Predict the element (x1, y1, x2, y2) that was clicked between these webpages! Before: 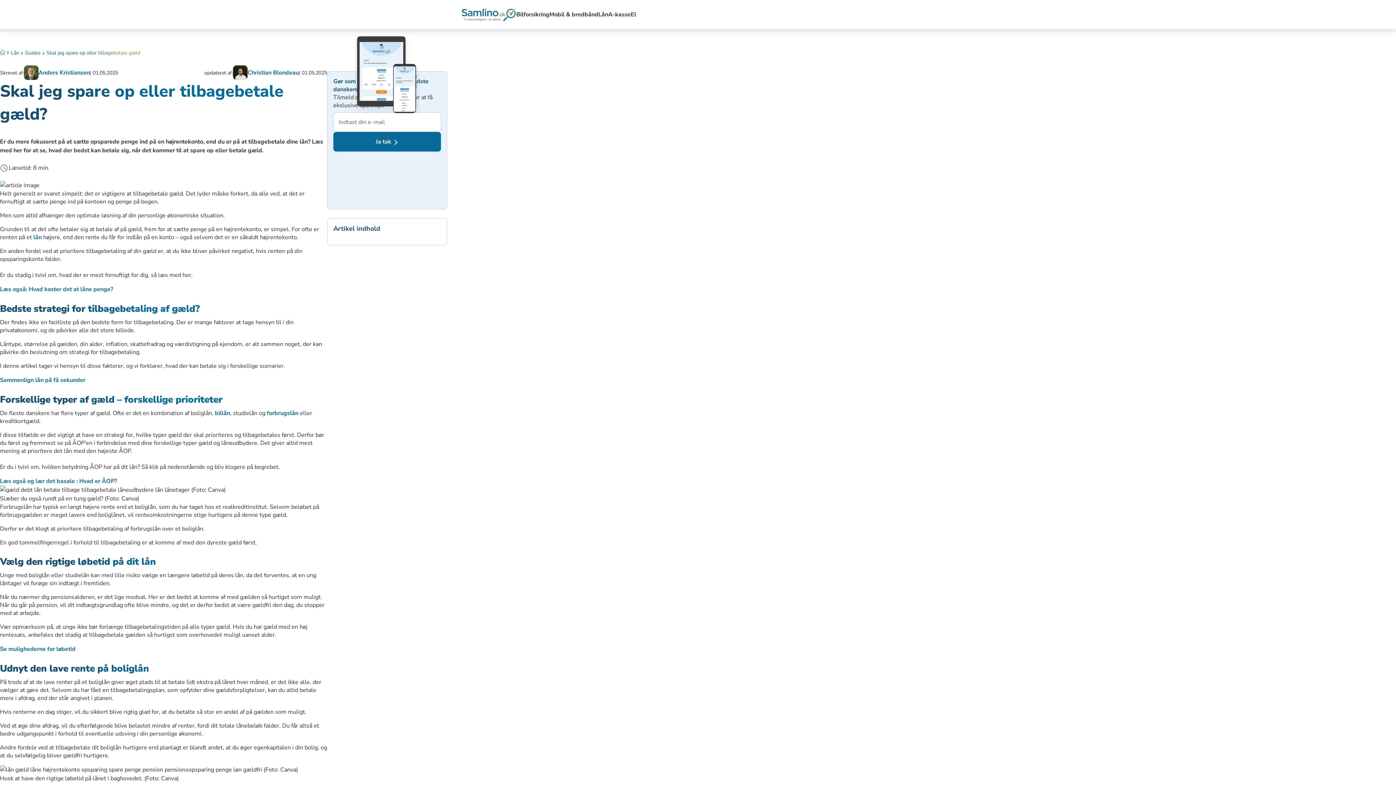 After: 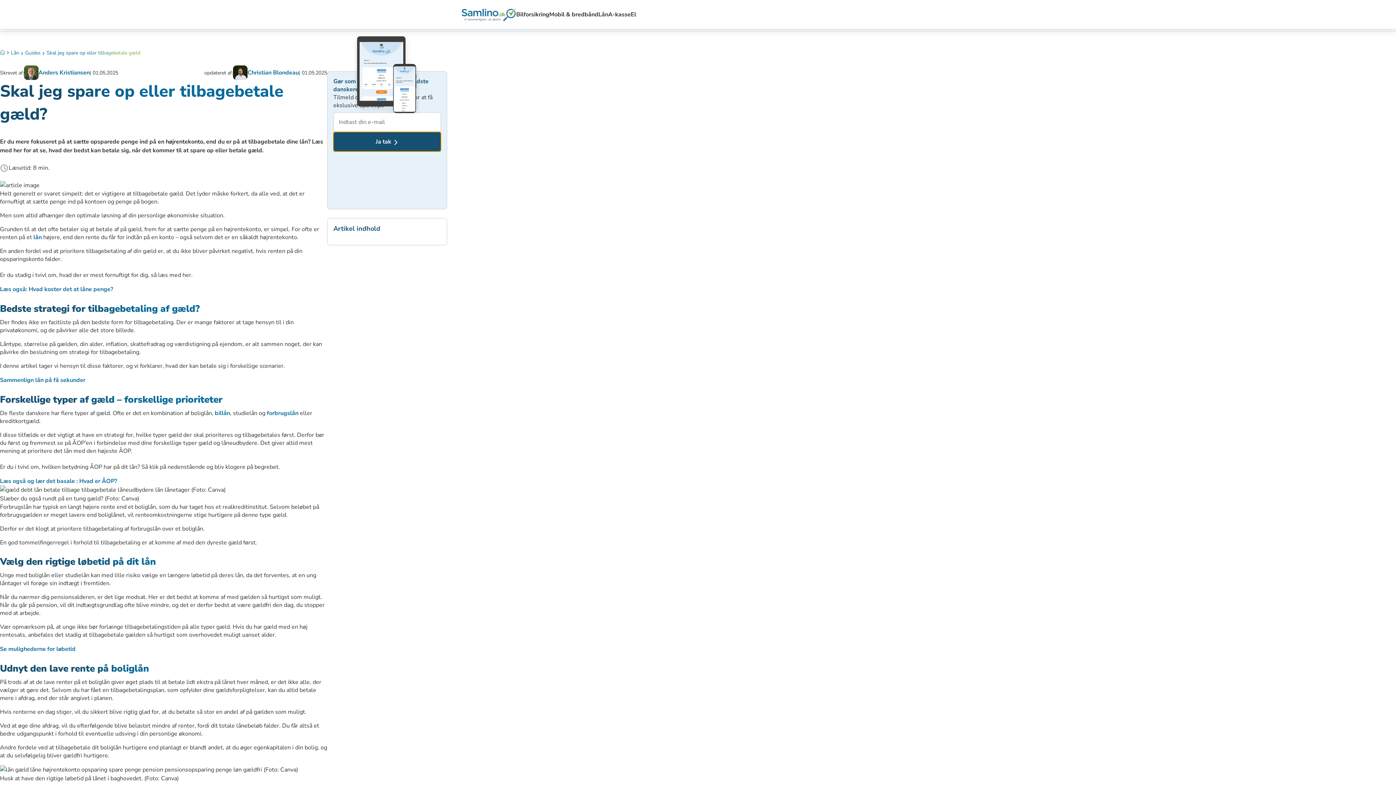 Action: bbox: (333, 132, 441, 151) label: Ja tak